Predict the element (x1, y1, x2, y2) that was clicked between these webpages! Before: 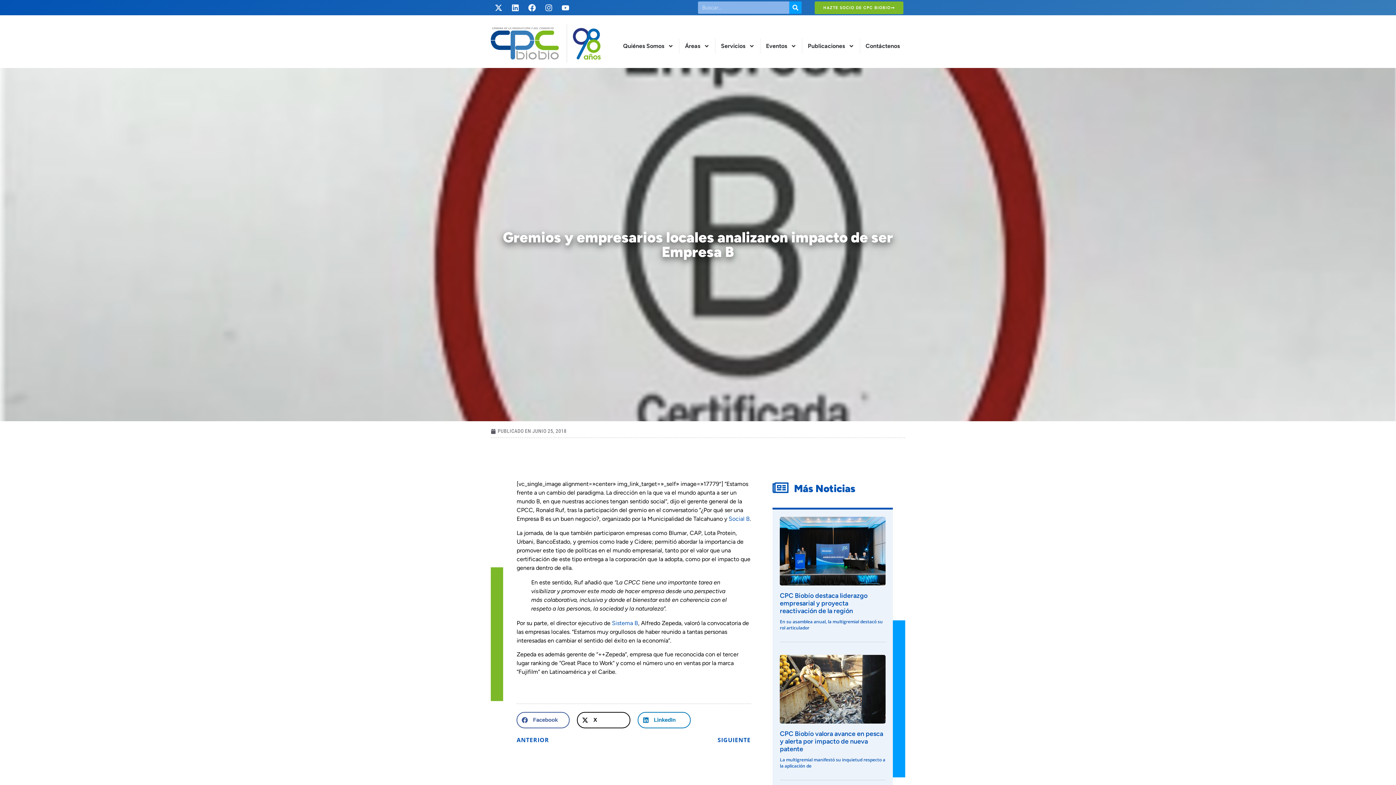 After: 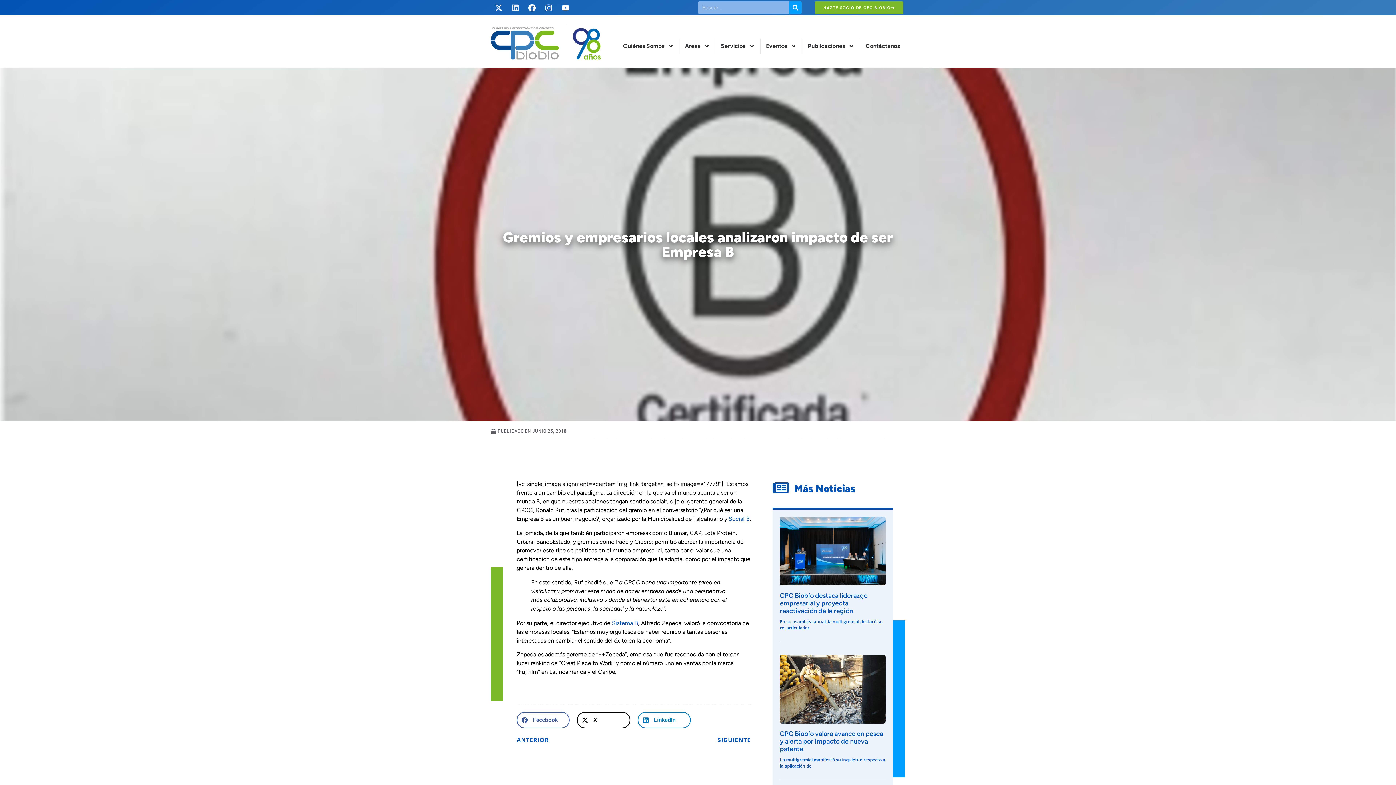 Action: bbox: (507, 0, 522, 15) label: Linkedin